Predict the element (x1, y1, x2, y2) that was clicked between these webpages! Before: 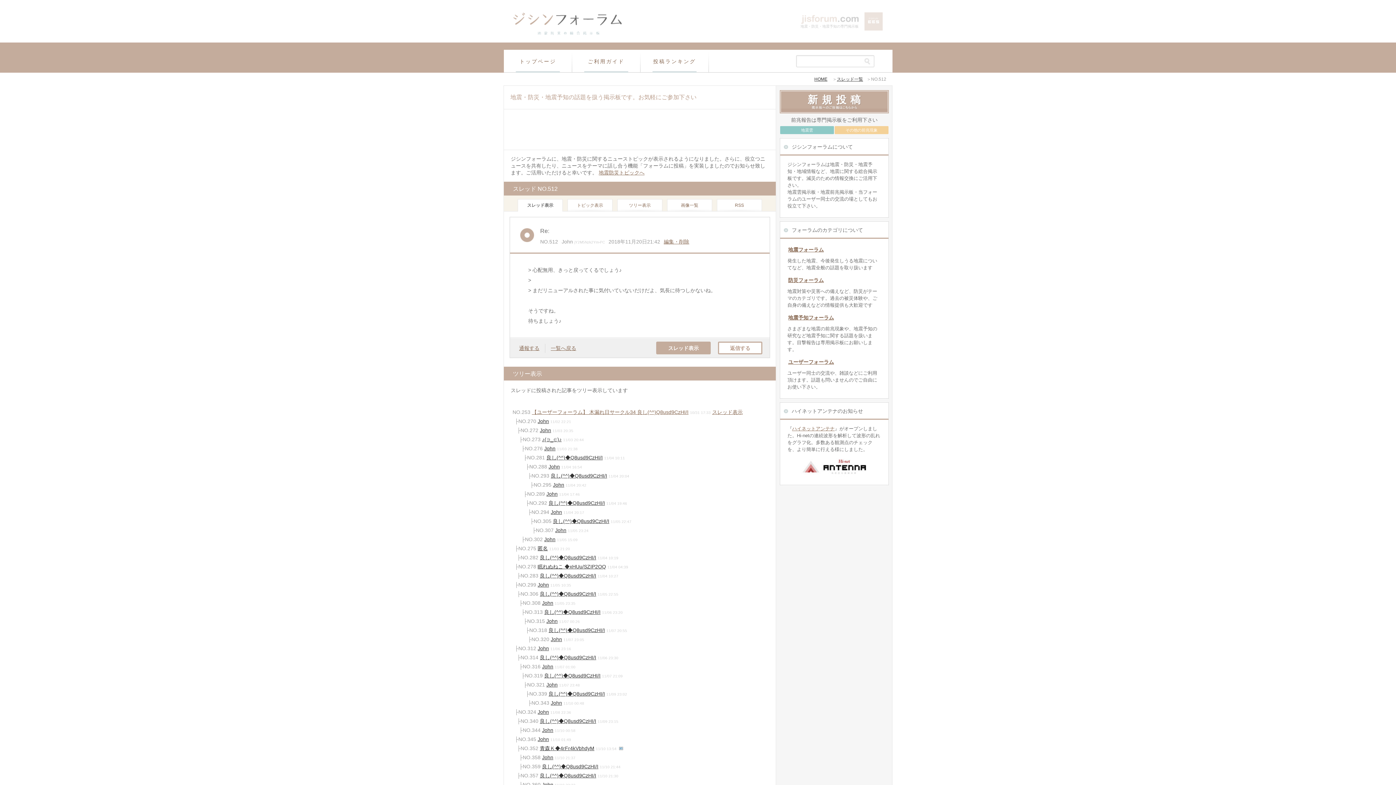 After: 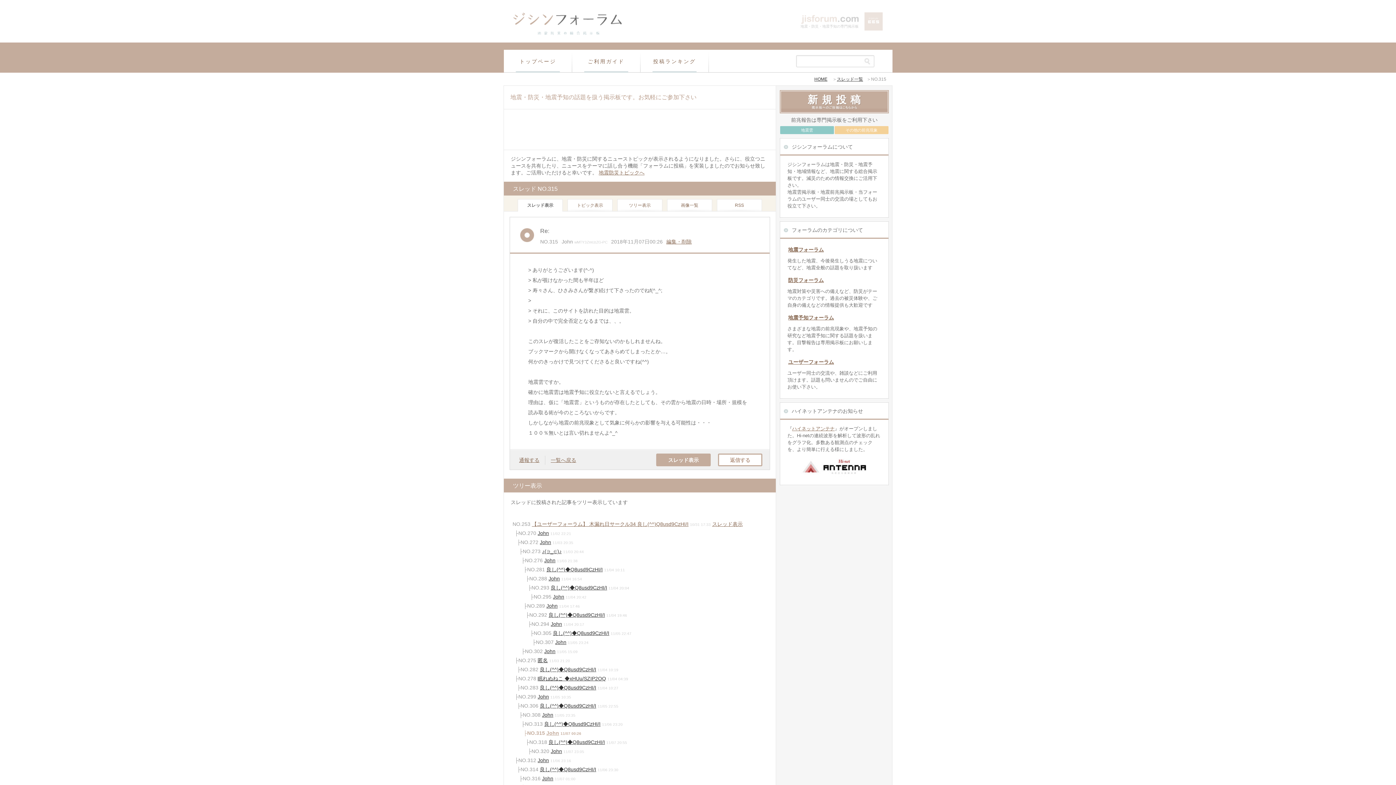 Action: label: John bbox: (546, 618, 557, 624)